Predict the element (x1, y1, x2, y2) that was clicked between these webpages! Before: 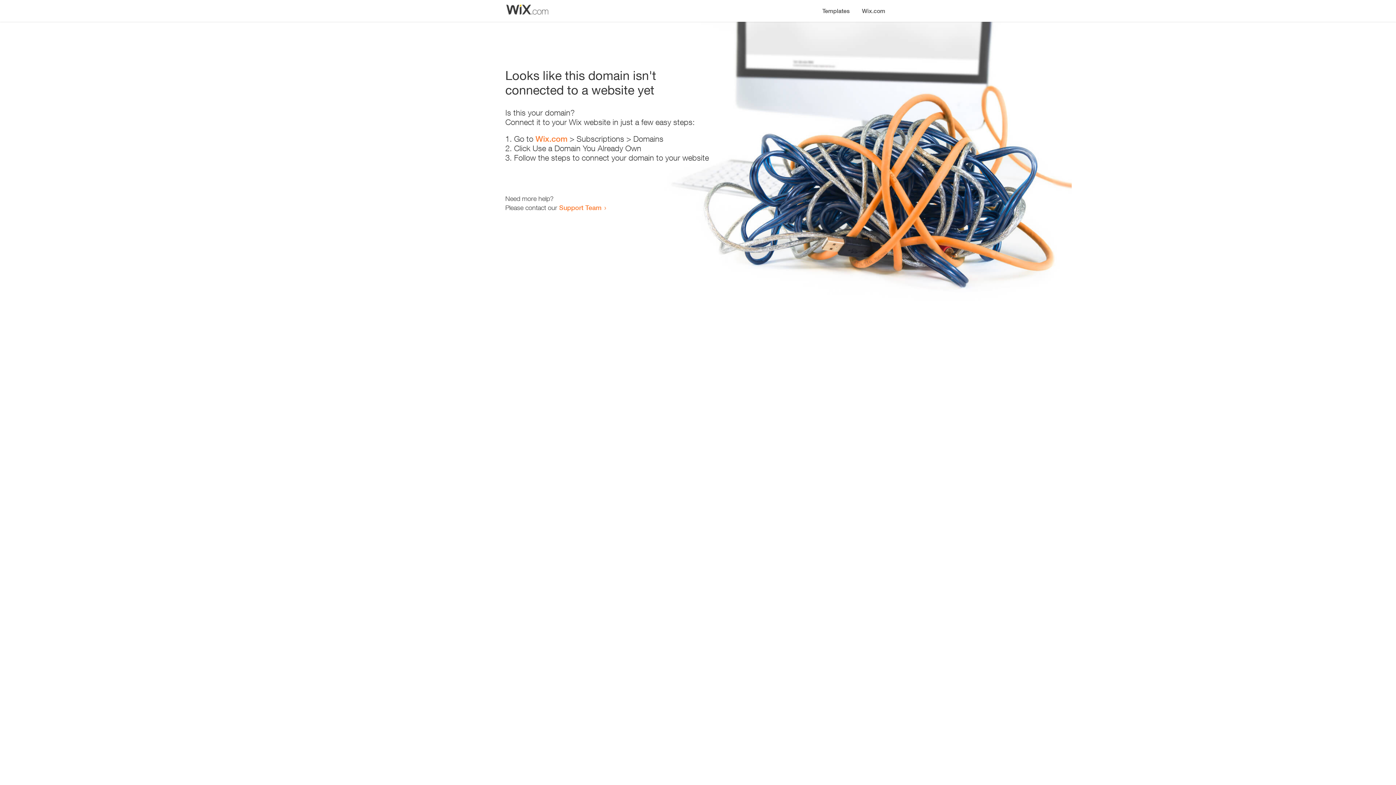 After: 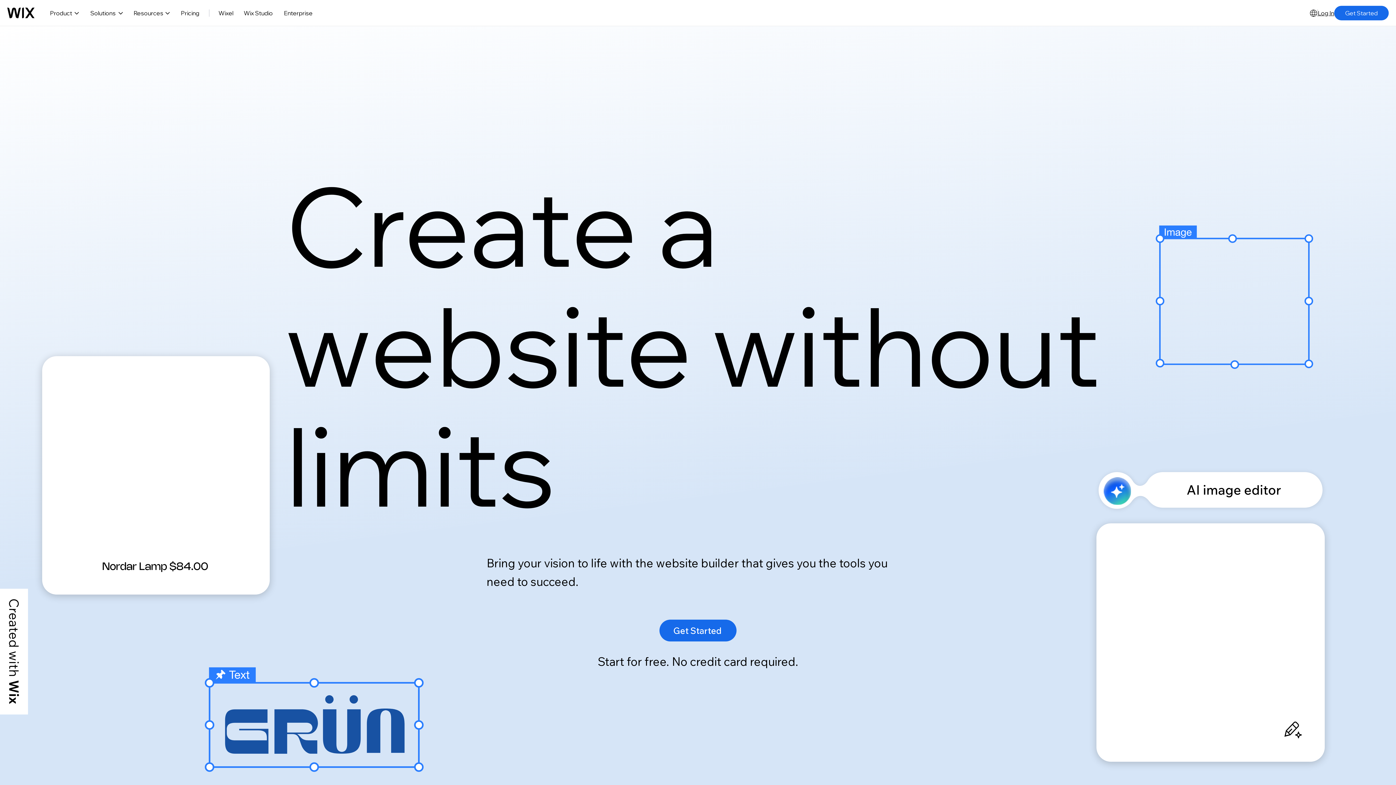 Action: label: Wix.com bbox: (535, 134, 567, 143)